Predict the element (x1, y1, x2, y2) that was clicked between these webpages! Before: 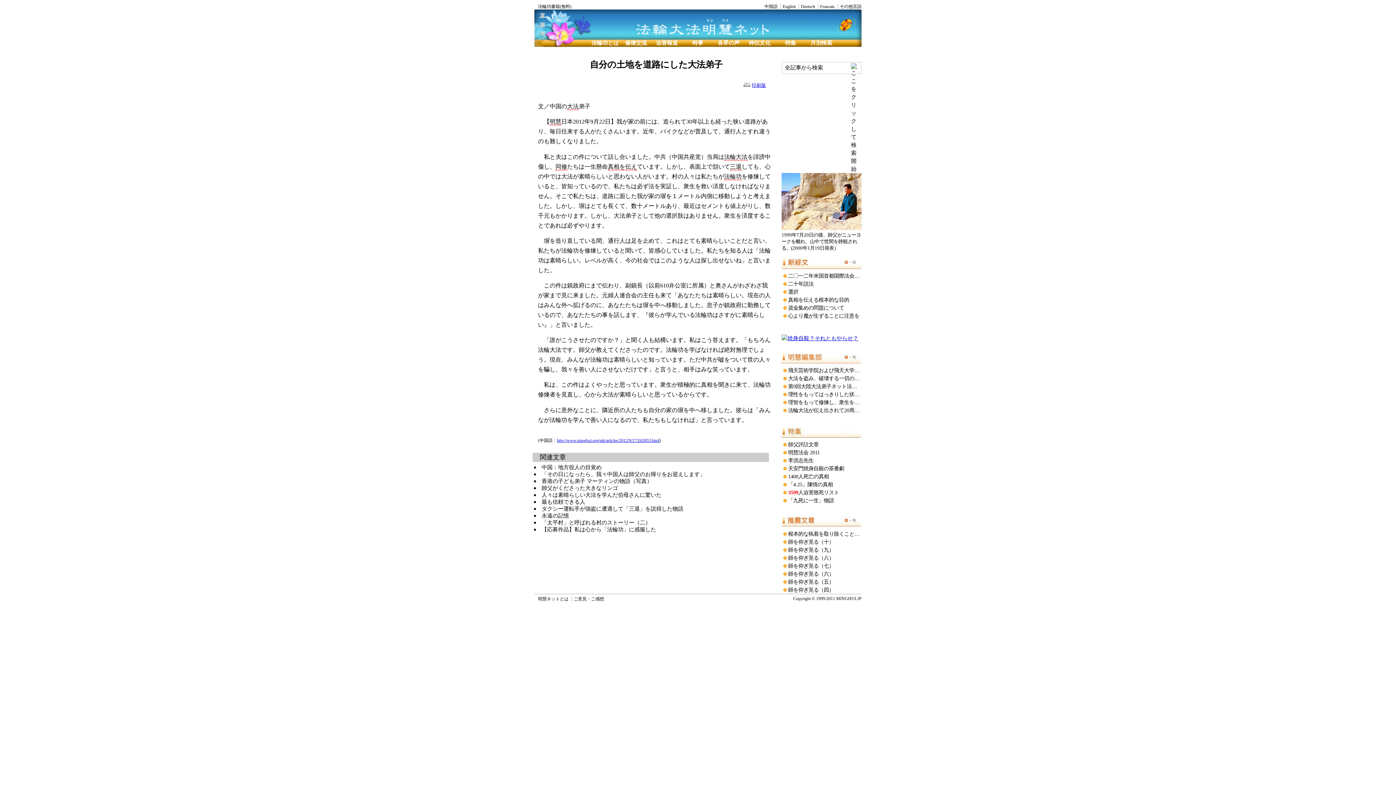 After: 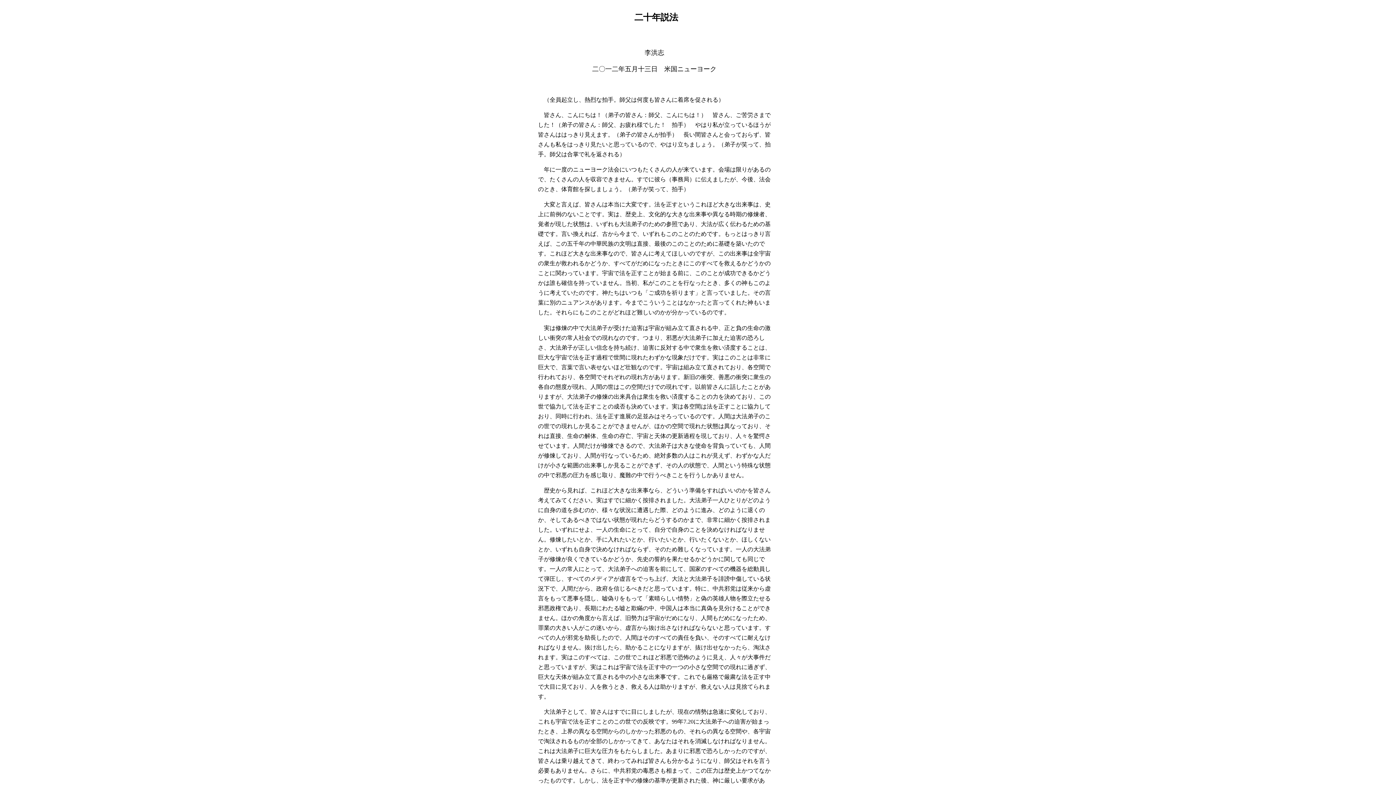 Action: bbox: (788, 280, 813, 286) label: 二十年説法